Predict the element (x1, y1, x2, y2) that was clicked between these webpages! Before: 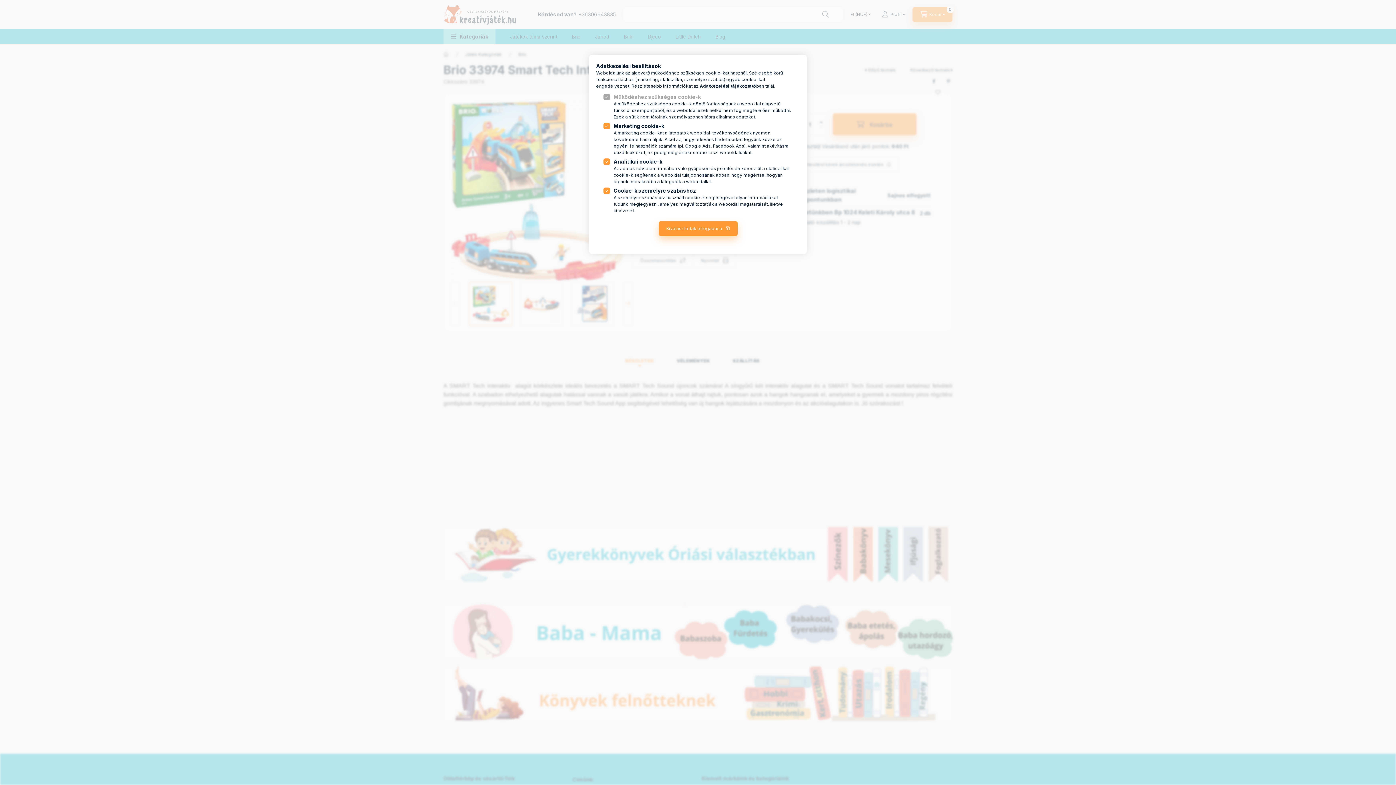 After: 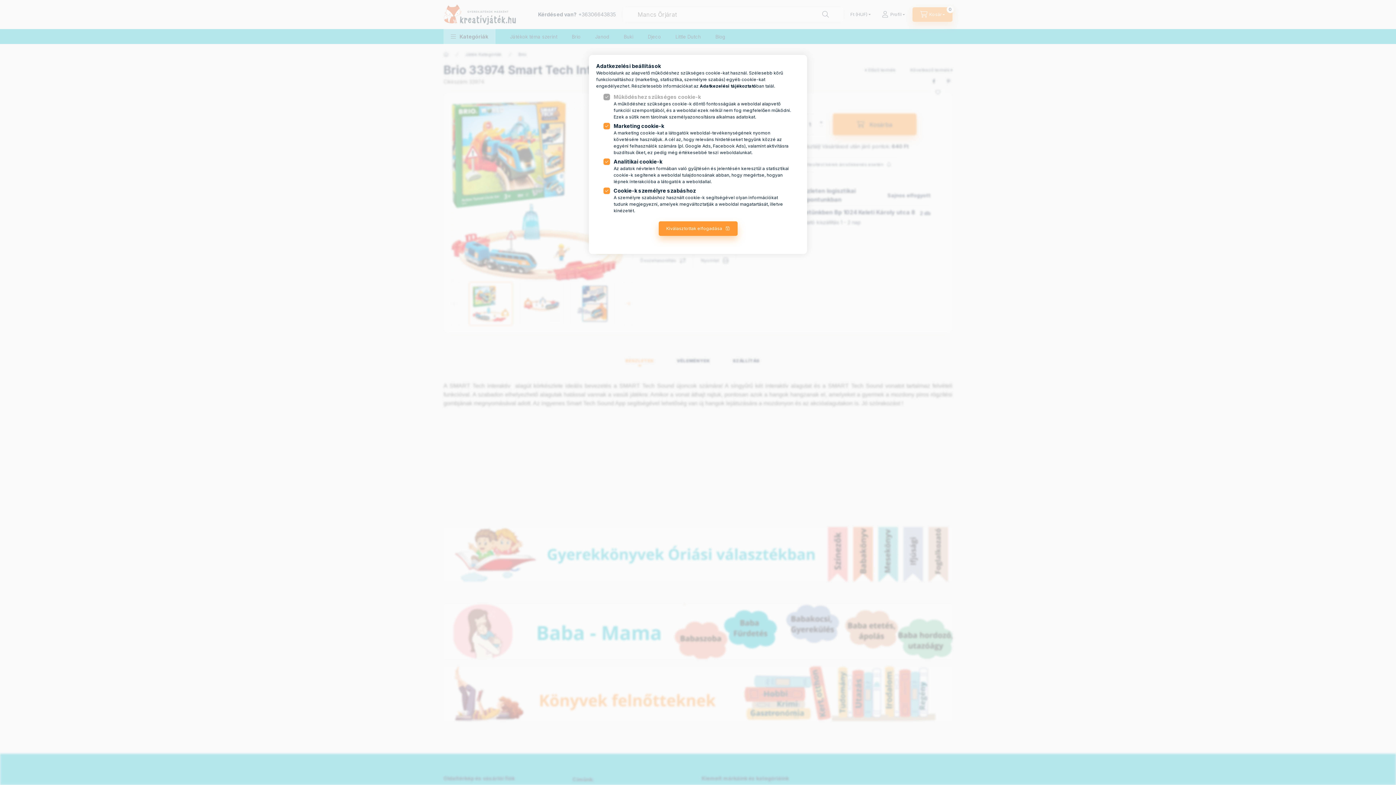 Action: label: Facebook Ads bbox: (713, 143, 744, 148)